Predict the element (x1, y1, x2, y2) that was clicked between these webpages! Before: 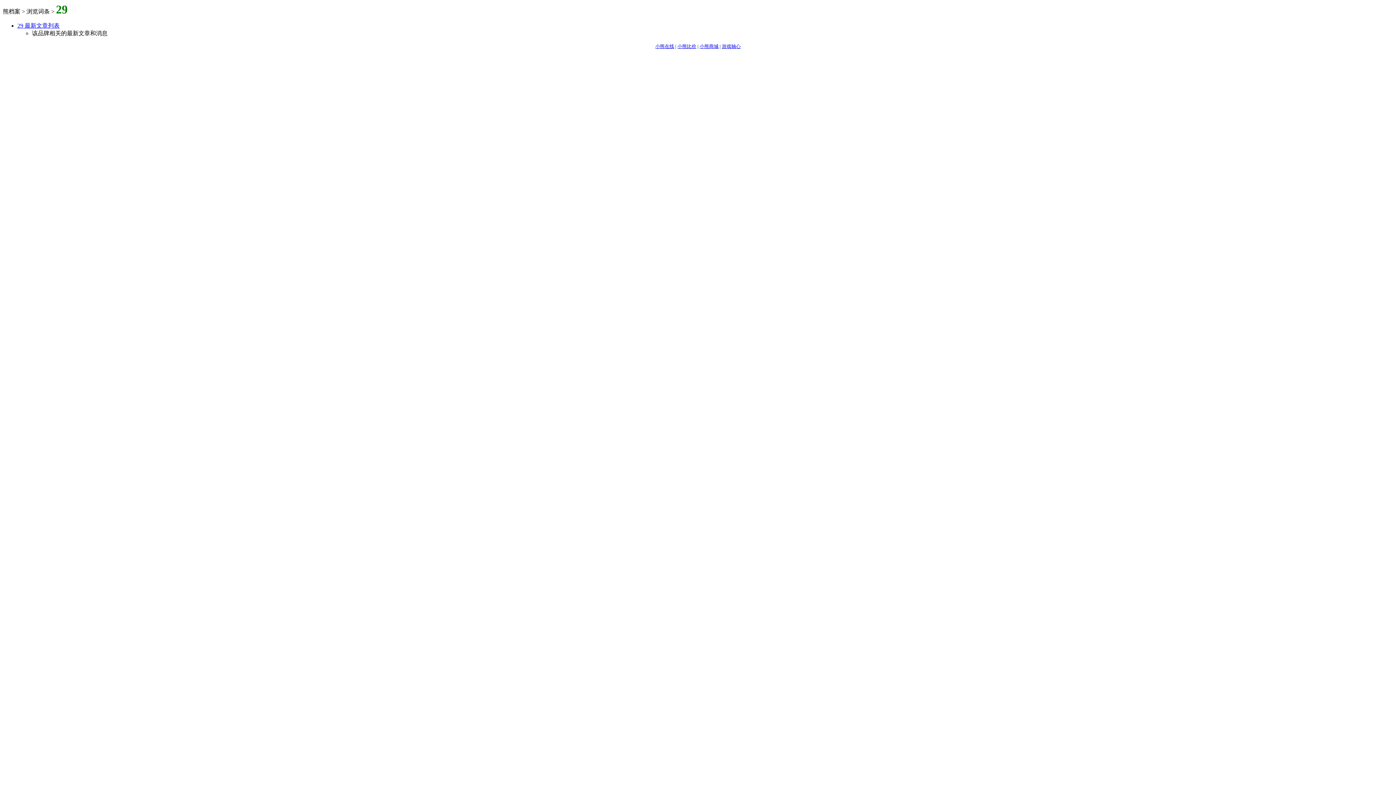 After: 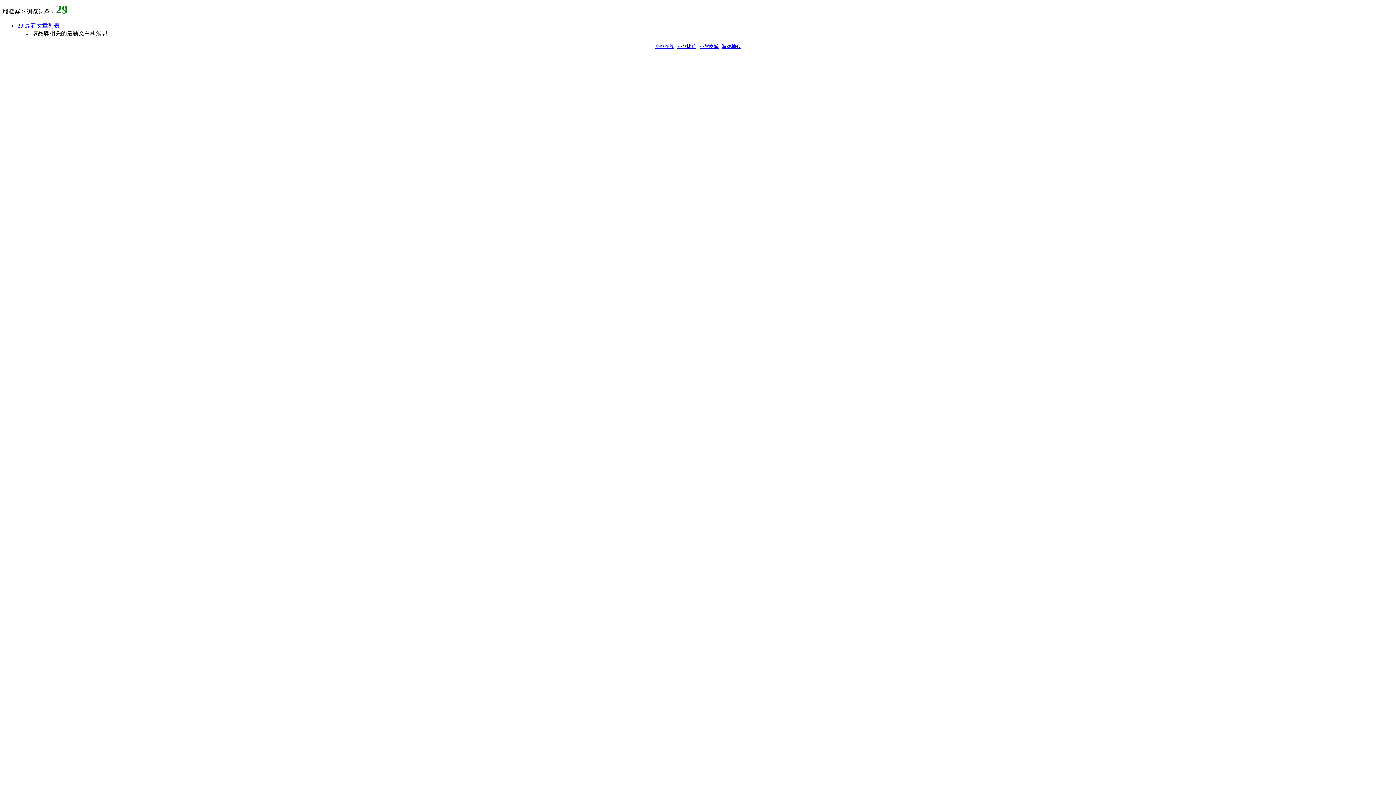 Action: label: 小熊在线 bbox: (655, 43, 674, 49)